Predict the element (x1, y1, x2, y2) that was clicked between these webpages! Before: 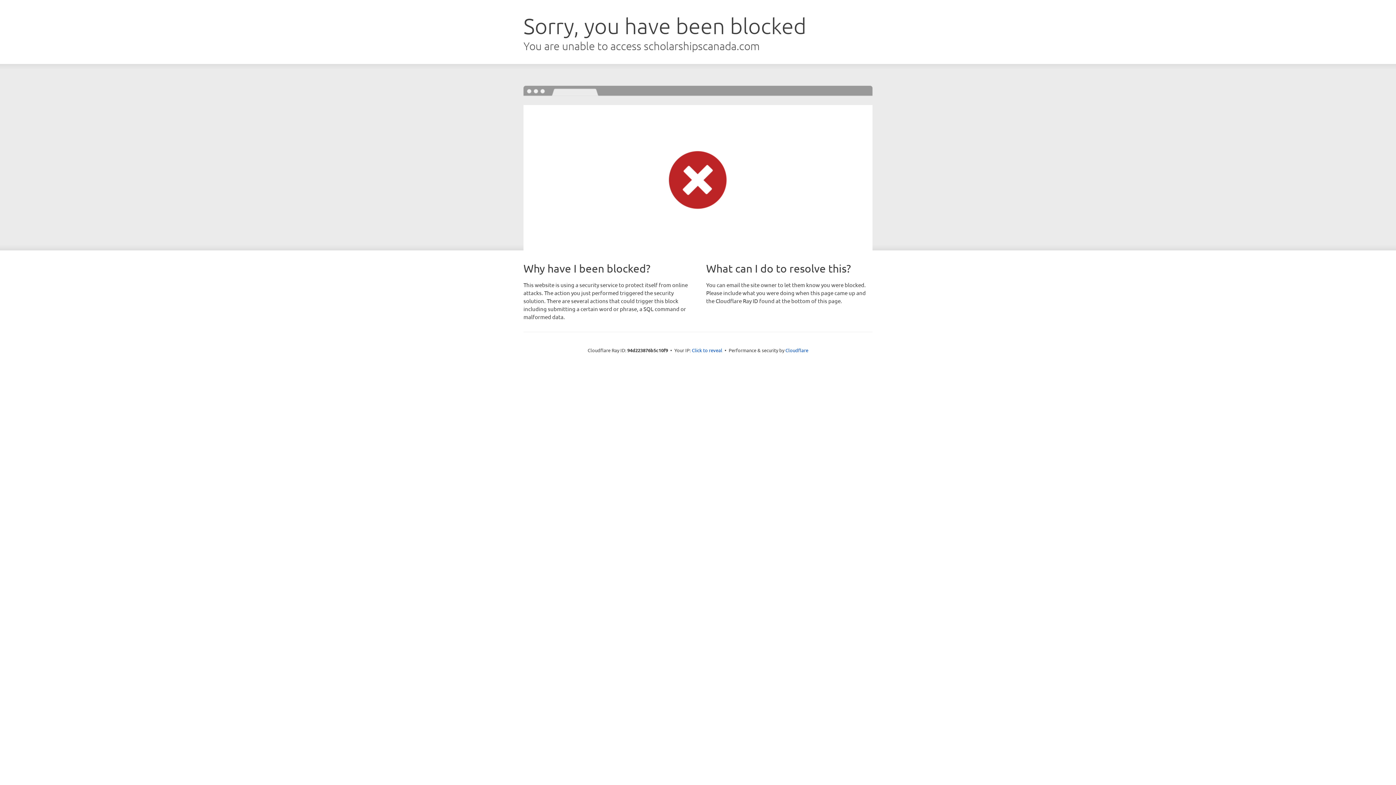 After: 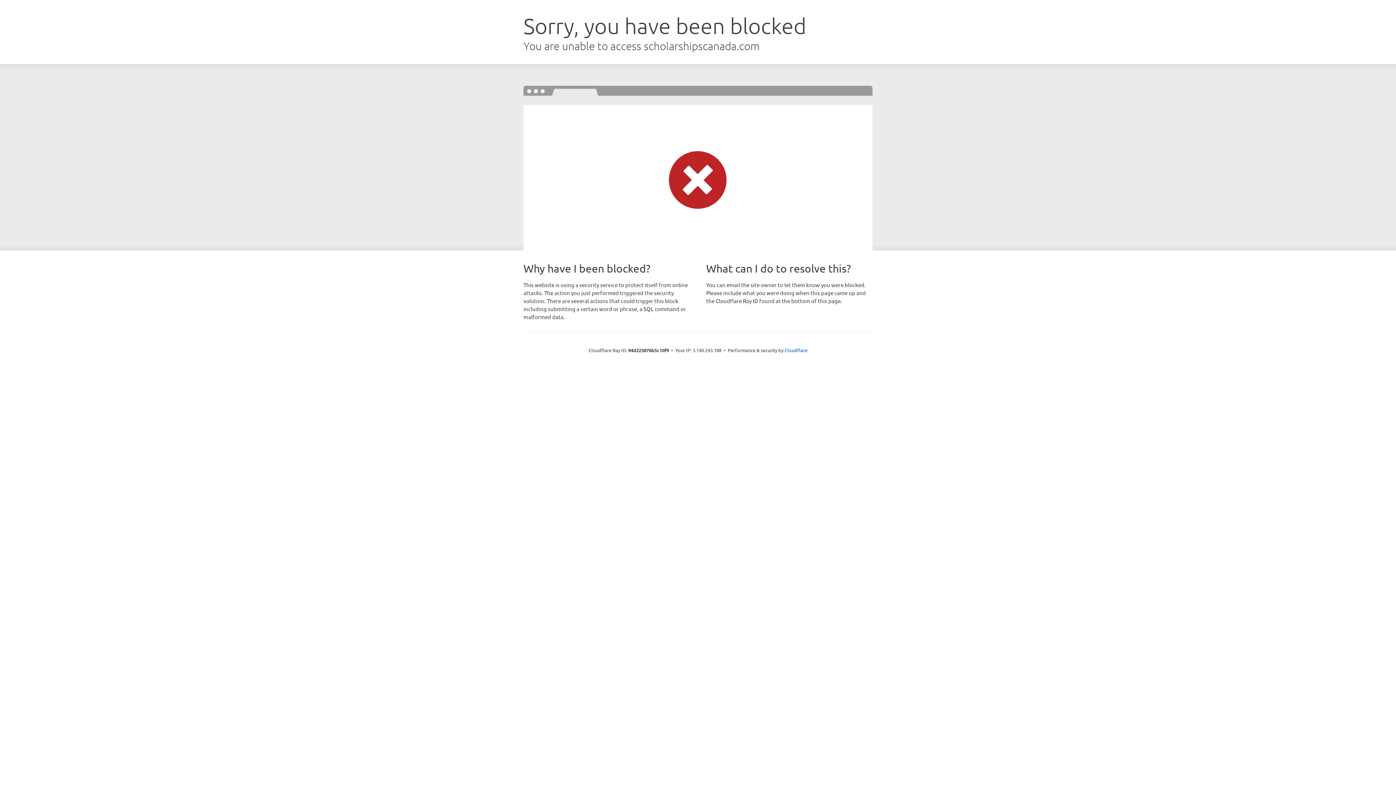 Action: bbox: (692, 346, 722, 353) label: Click to reveal